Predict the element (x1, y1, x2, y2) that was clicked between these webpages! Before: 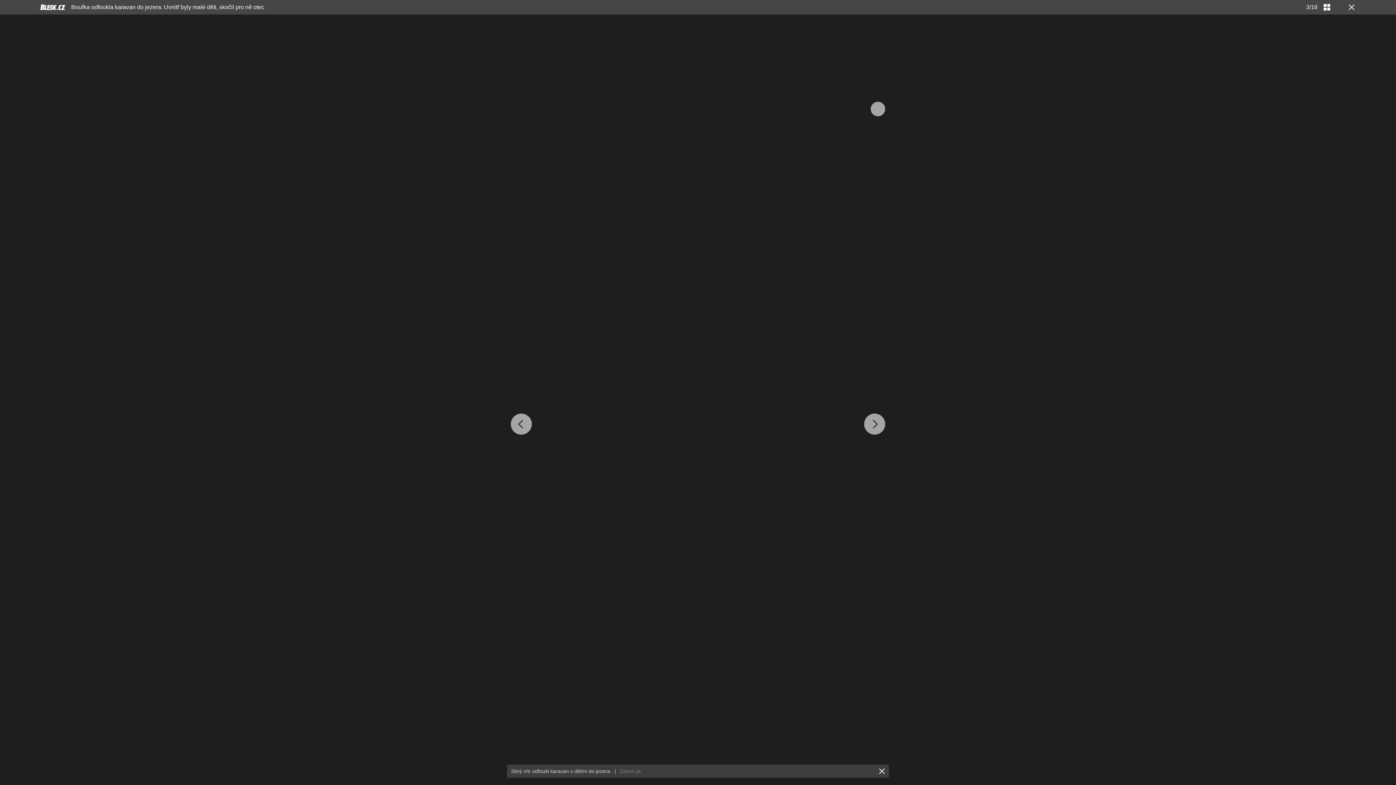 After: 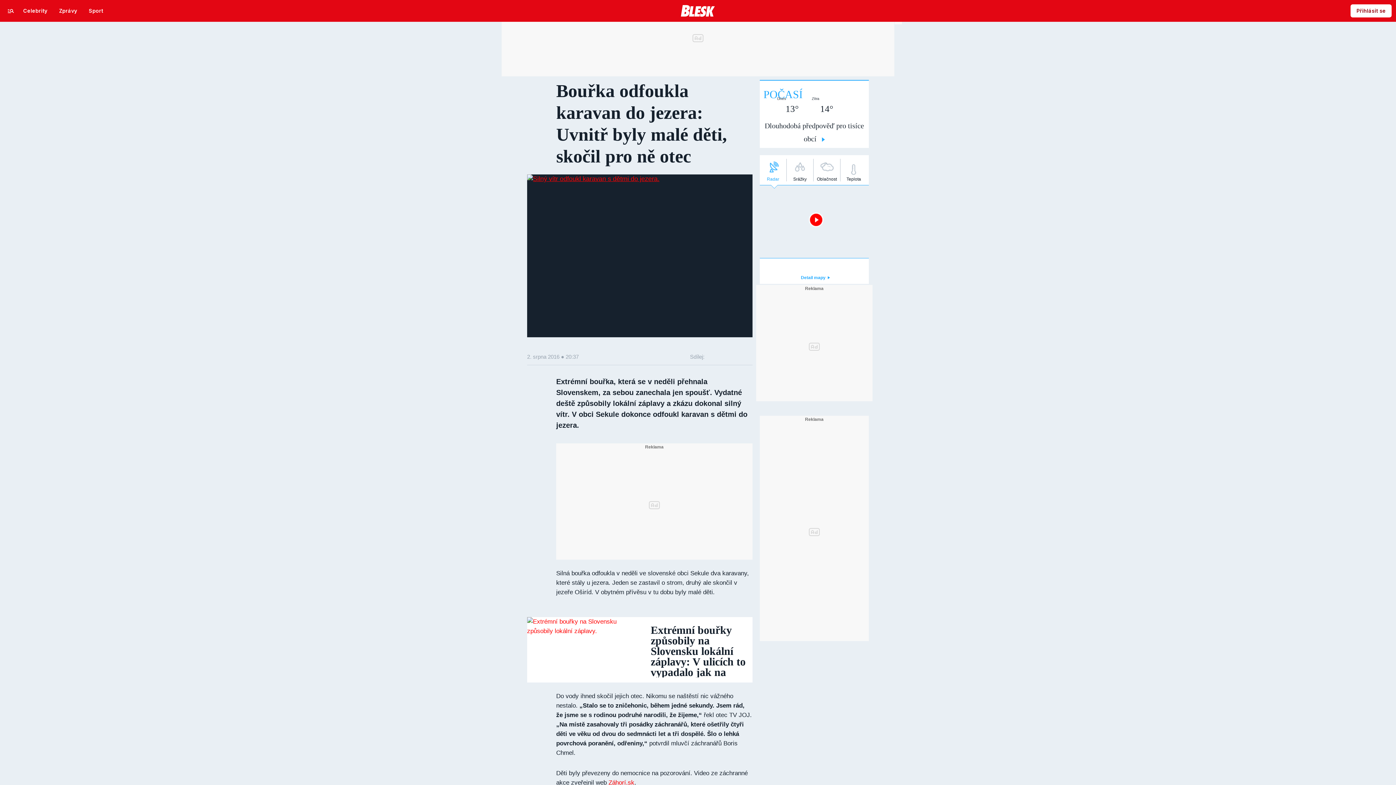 Action: label: Bouřka odfoukla karavan do jezera: Uvnitř byly malé děti, skočil pro ně otec bbox: (71, 4, 264, 10)